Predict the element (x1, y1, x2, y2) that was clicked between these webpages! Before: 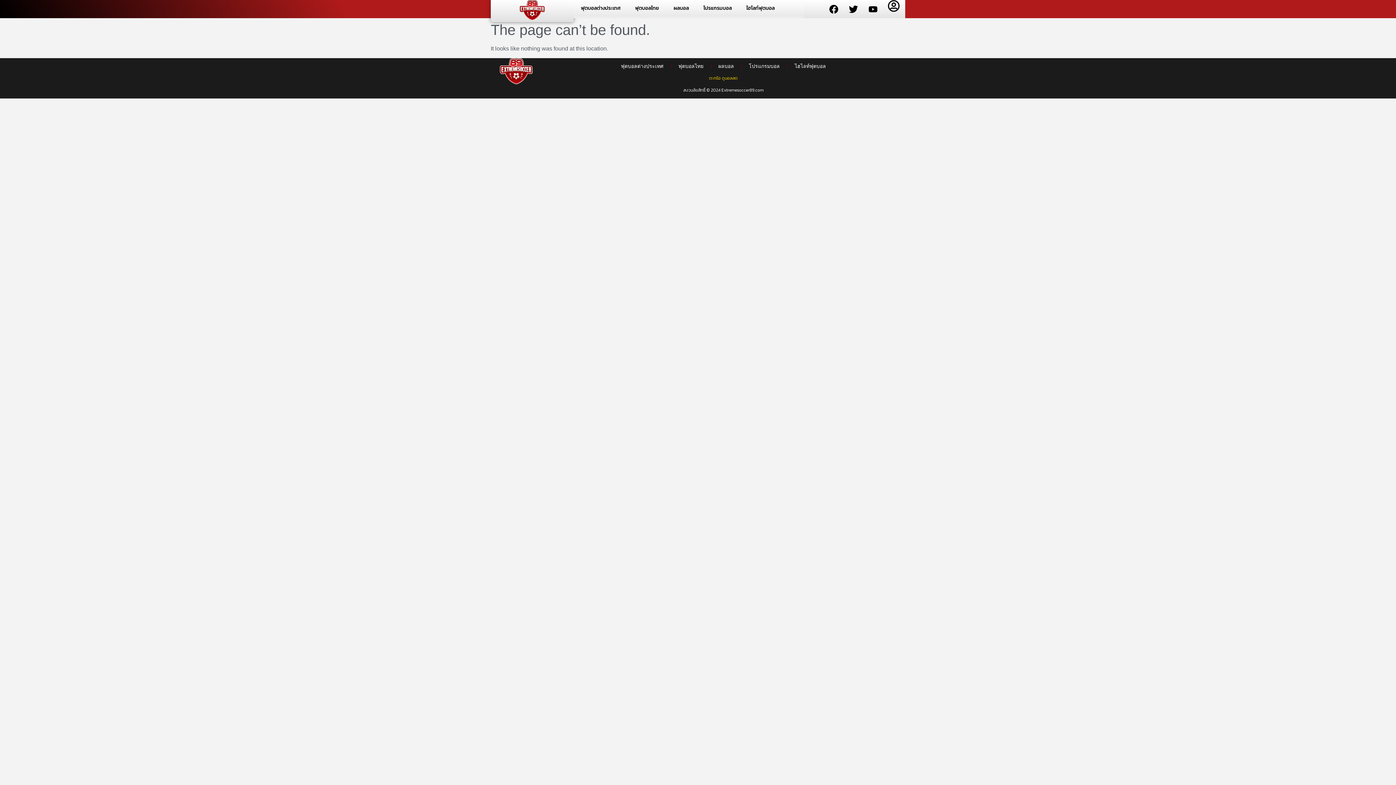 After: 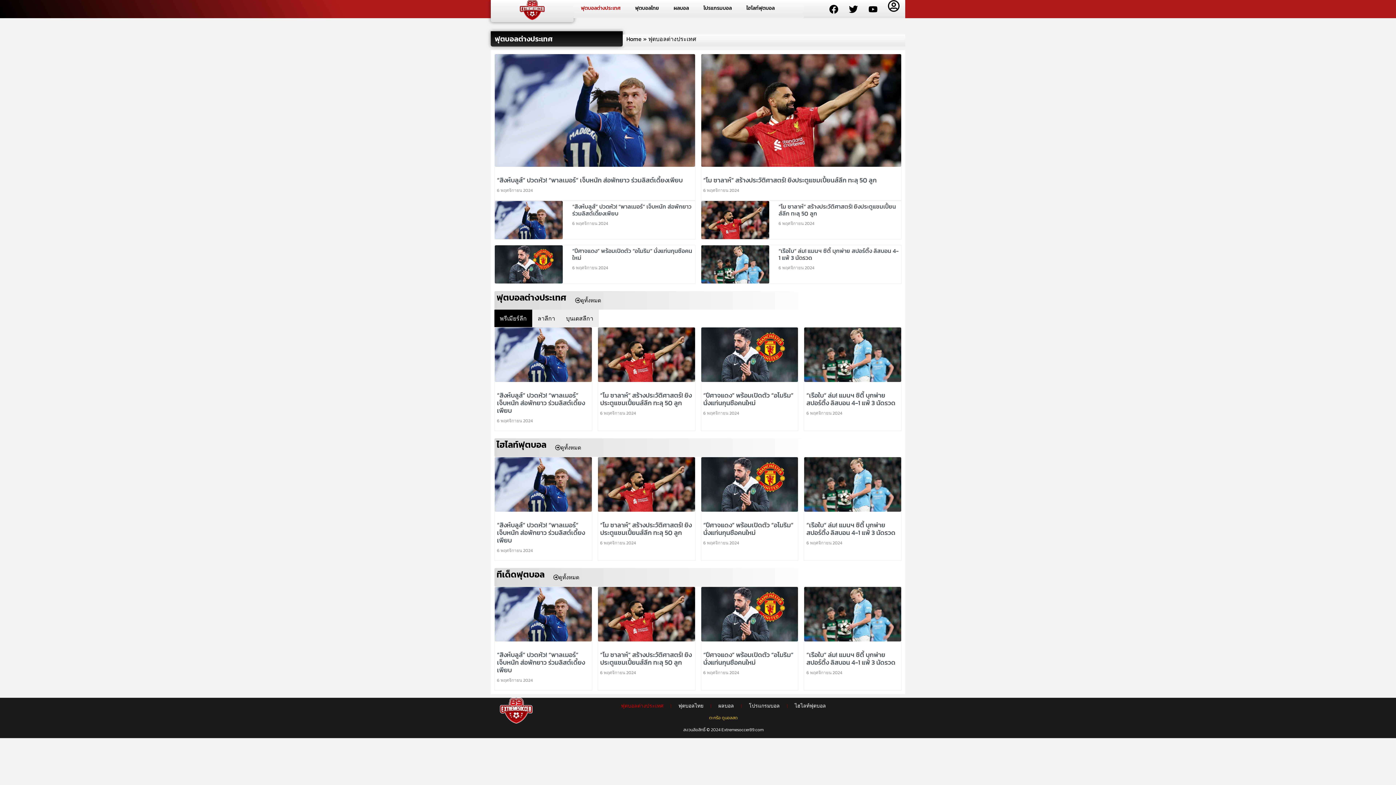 Action: label: ฟุตบอลต่างประเทศ bbox: (573, 0, 628, 16)